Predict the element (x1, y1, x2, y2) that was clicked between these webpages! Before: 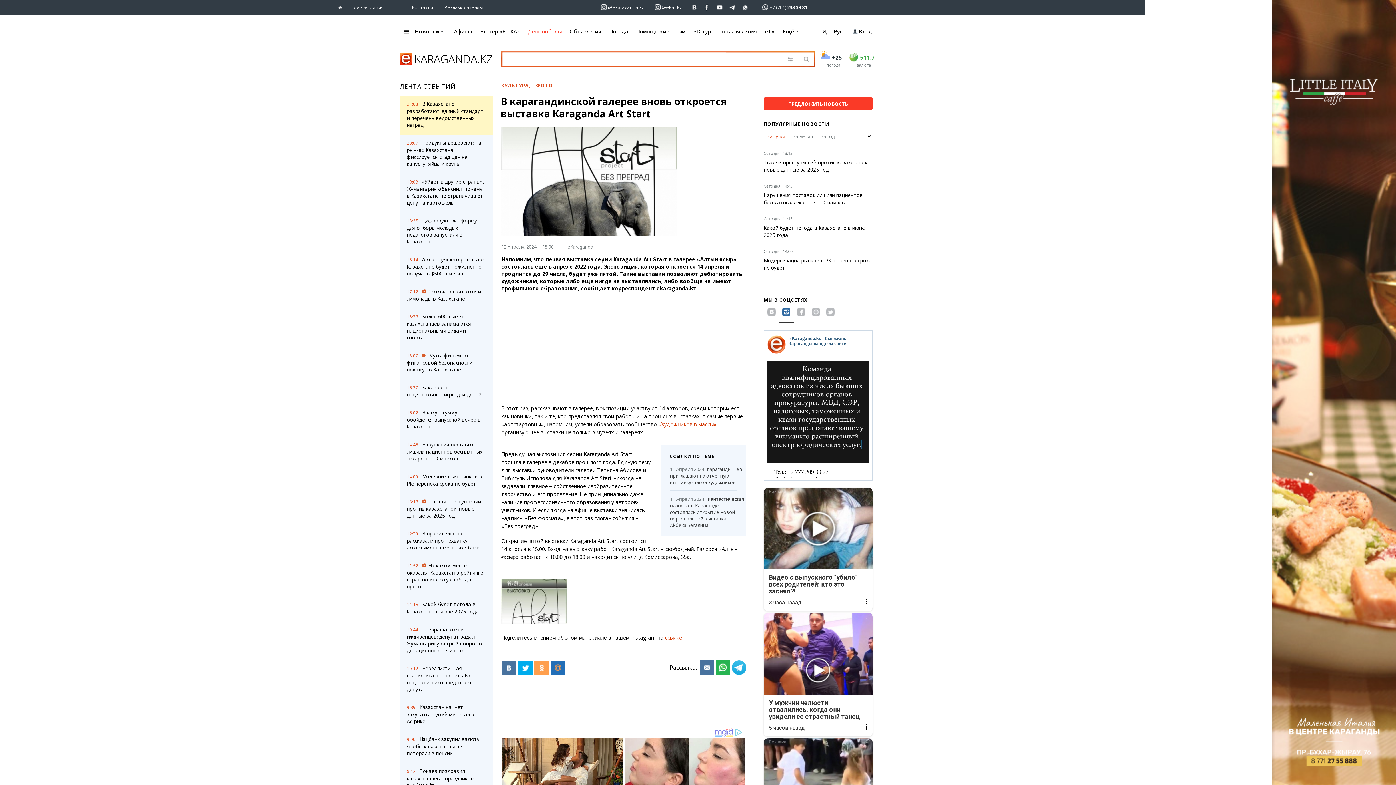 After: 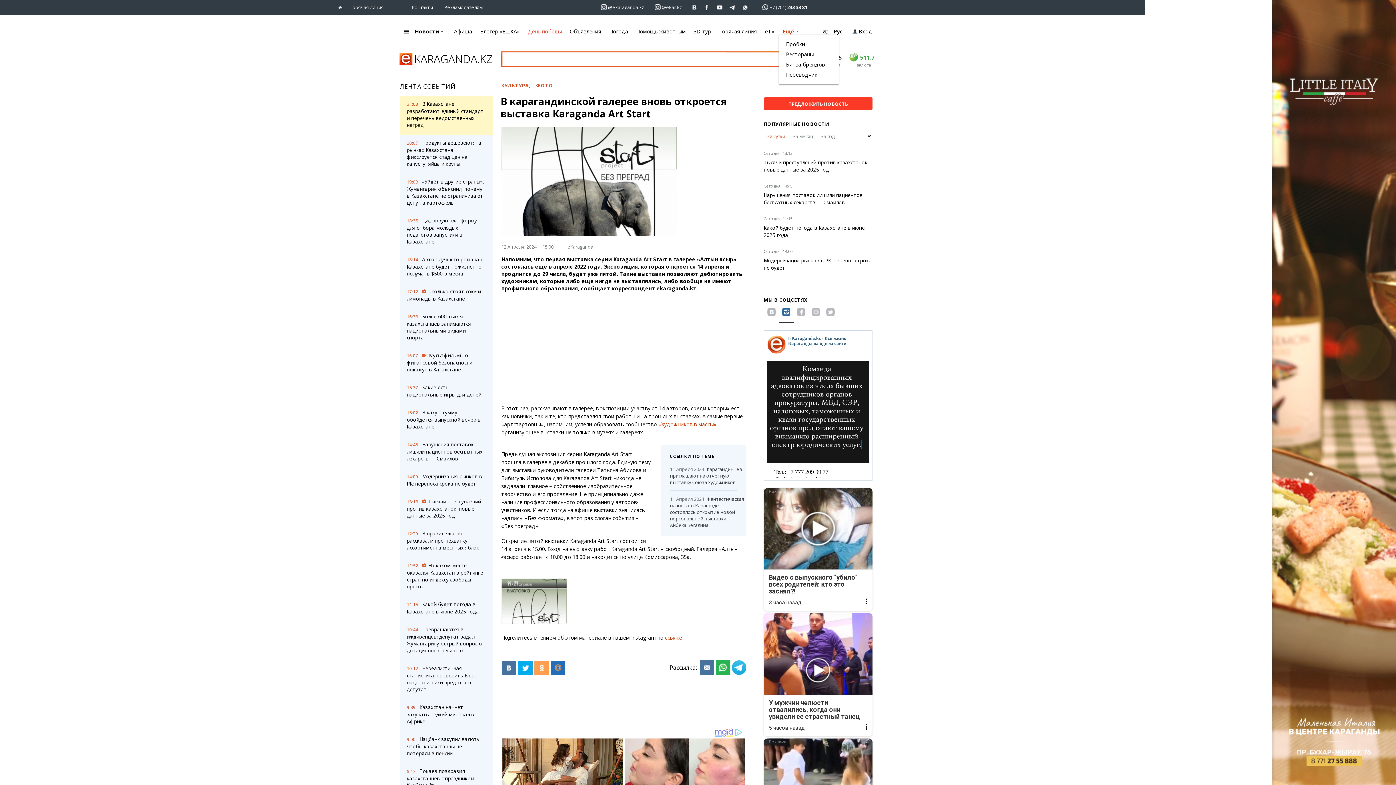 Action: bbox: (779, 21, 804, 40) label: Ещё